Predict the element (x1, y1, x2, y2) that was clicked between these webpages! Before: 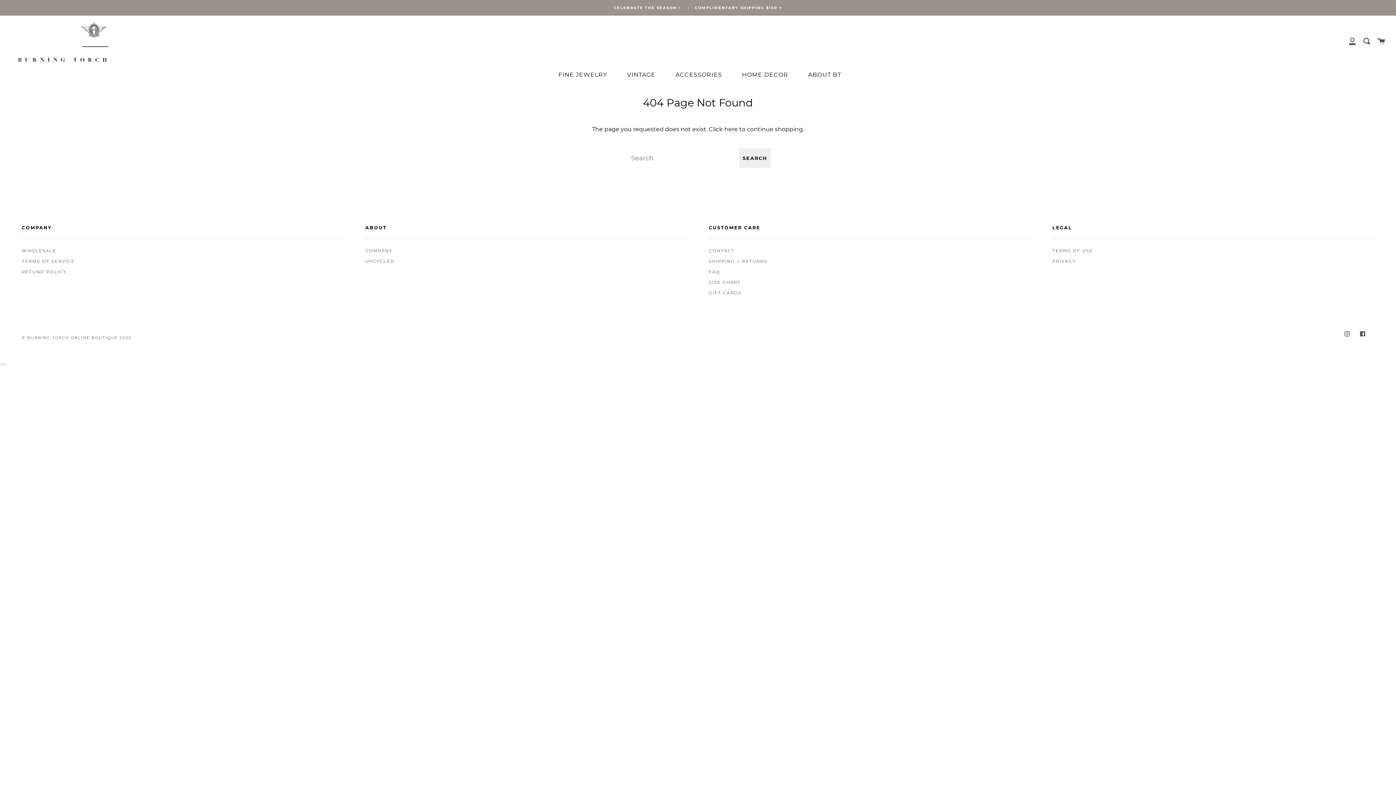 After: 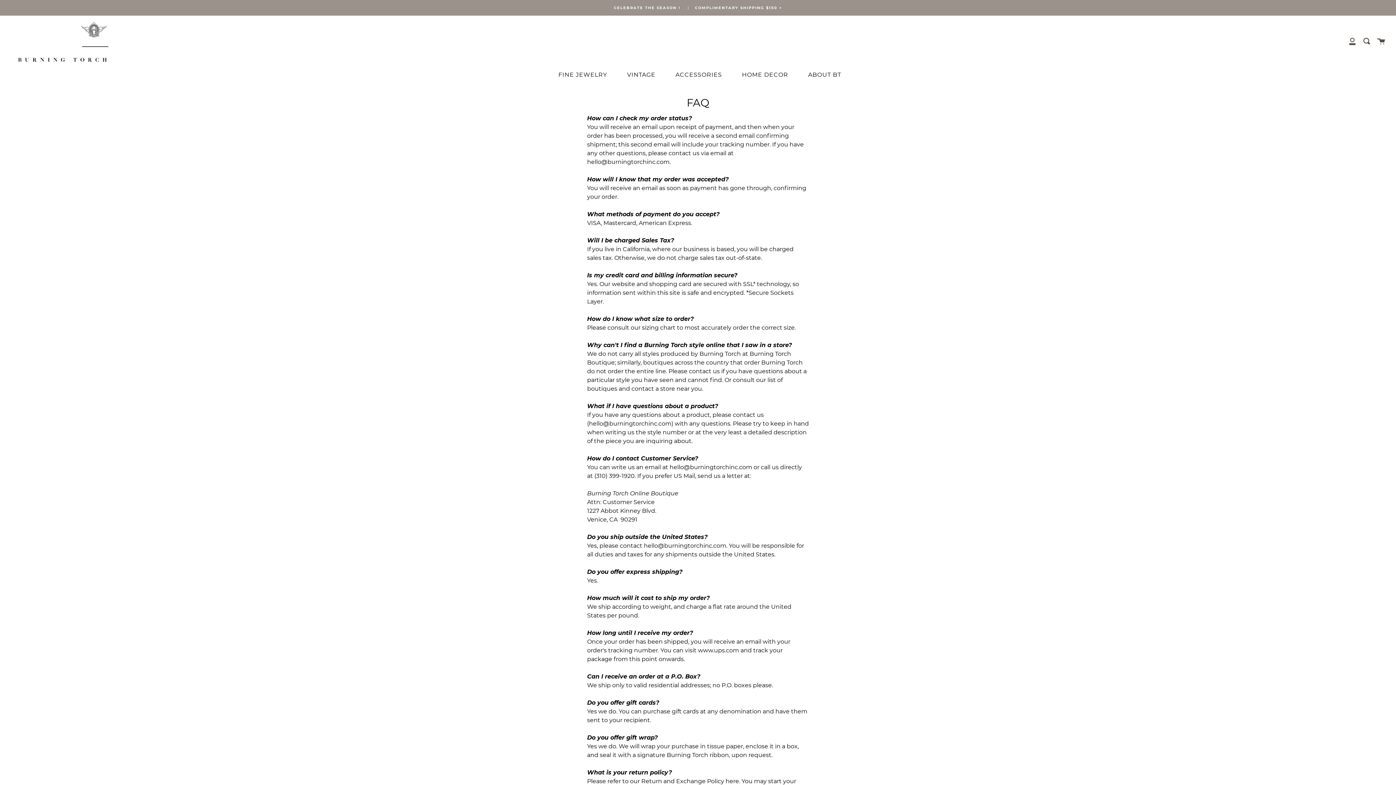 Action: bbox: (709, 269, 720, 274) label: FAQ